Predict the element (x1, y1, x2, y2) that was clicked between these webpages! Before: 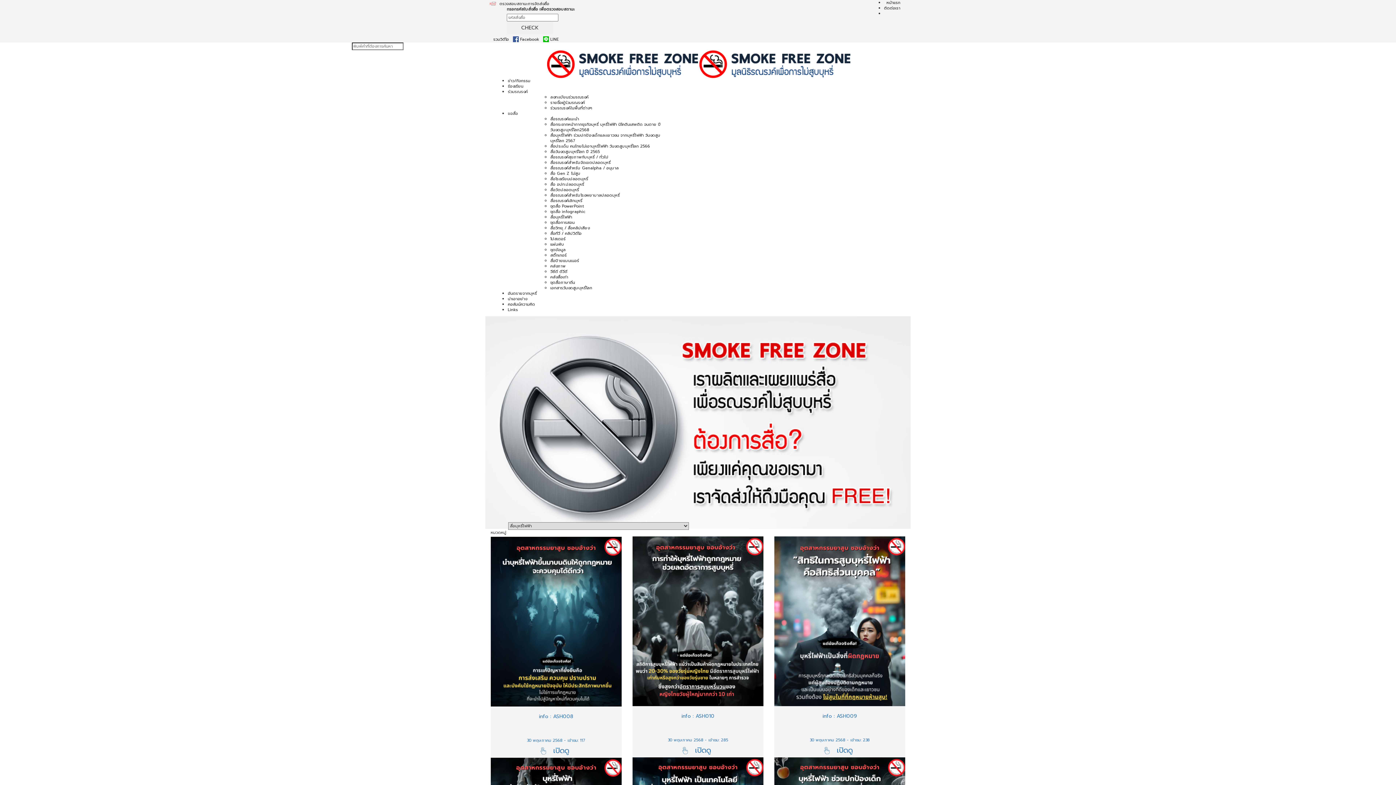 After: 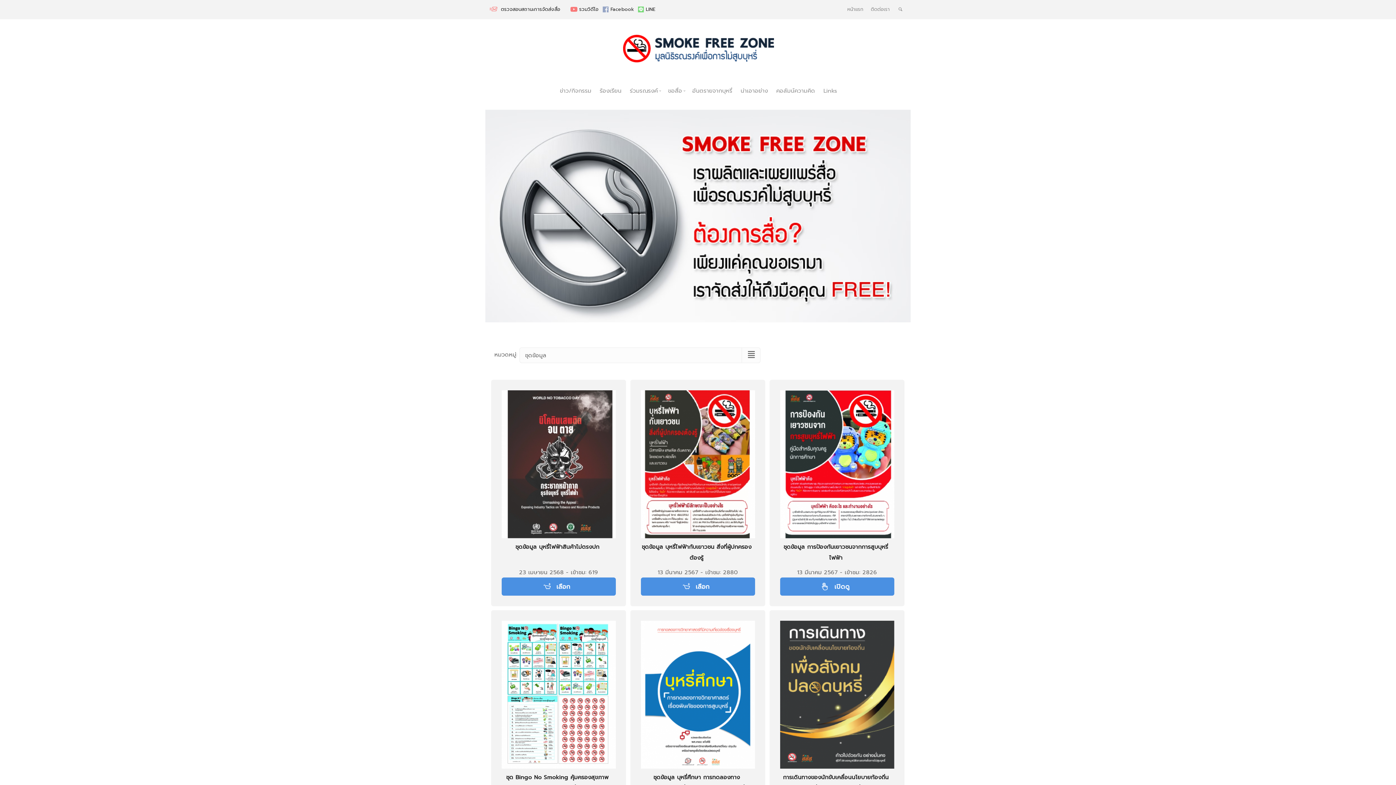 Action: label: ชุดข้อมูล bbox: (550, 246, 565, 253)